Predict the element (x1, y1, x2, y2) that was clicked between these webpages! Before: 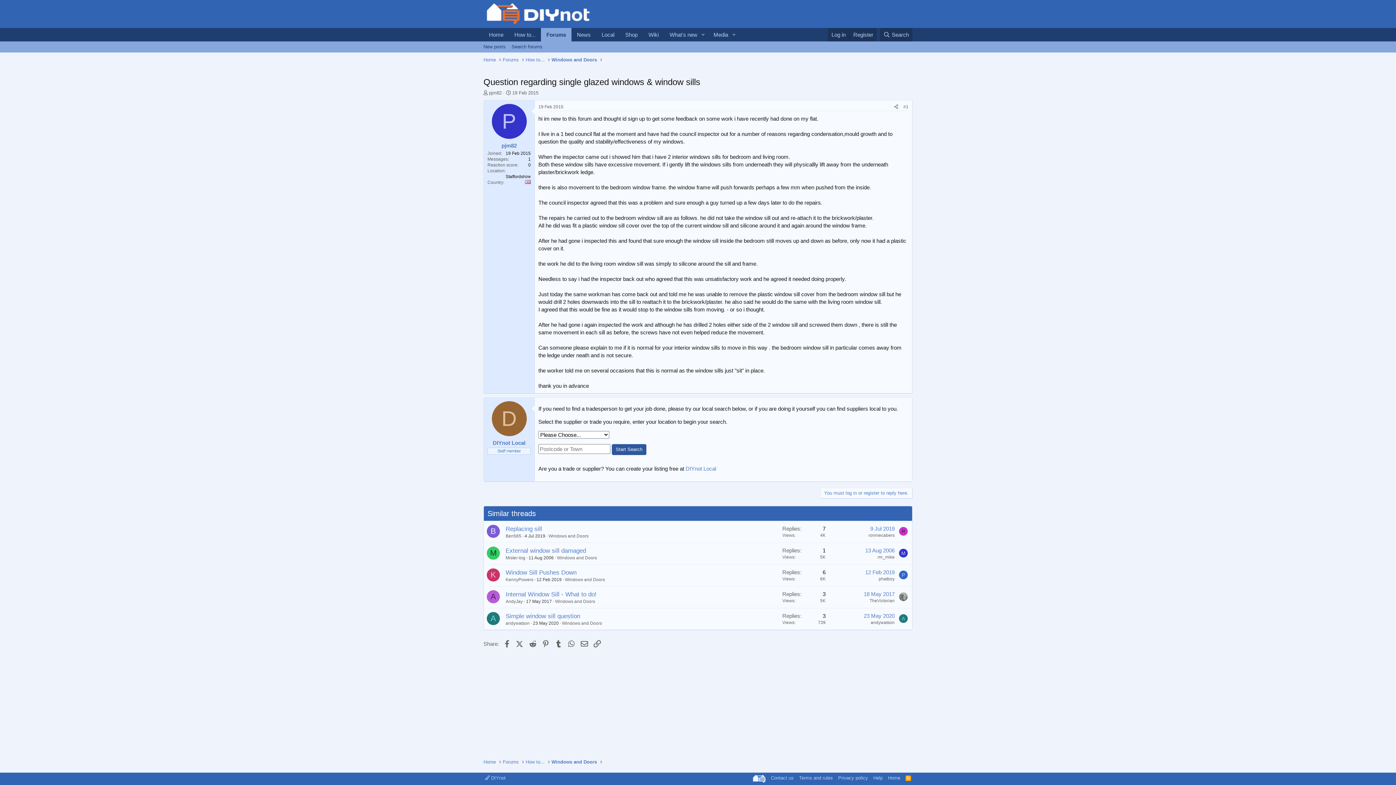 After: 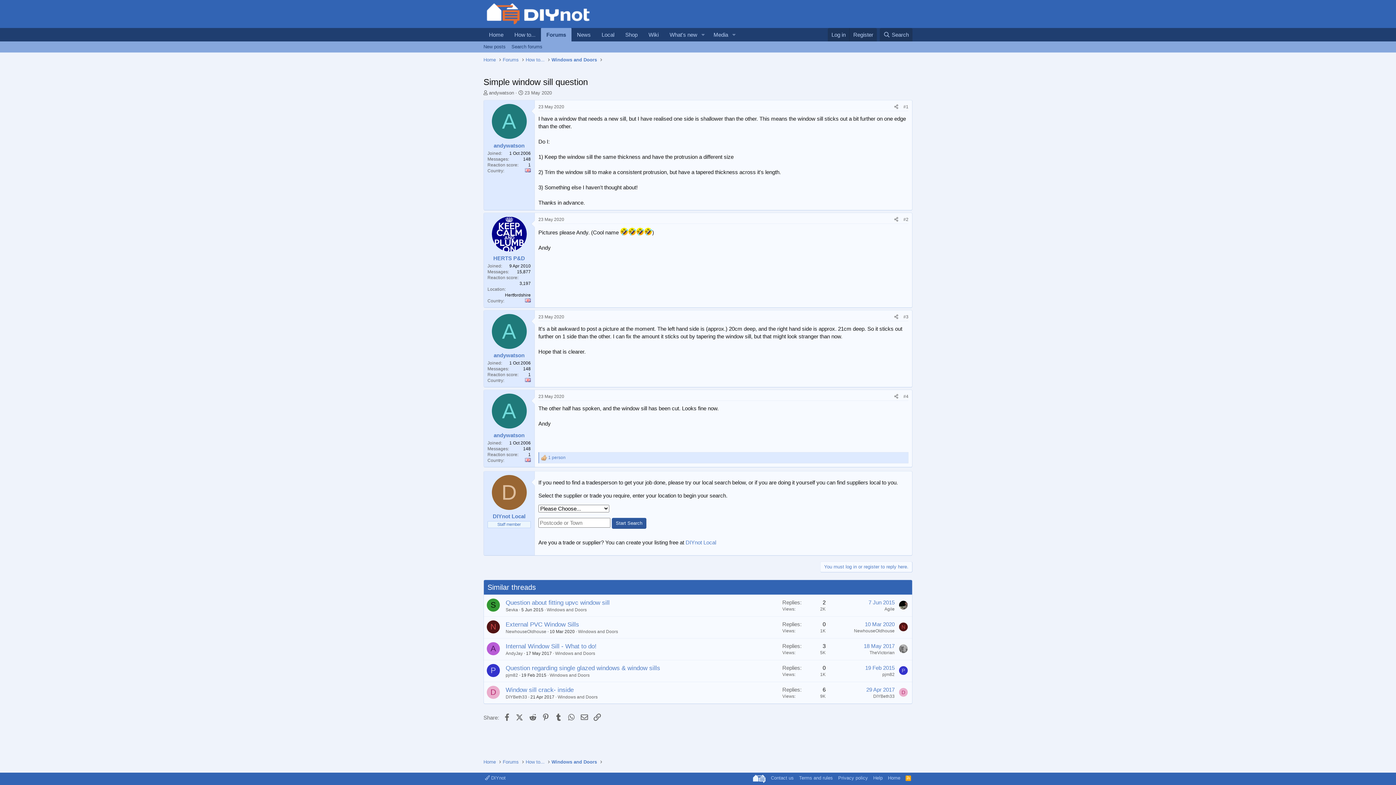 Action: label: Simple window sill question bbox: (505, 613, 580, 620)